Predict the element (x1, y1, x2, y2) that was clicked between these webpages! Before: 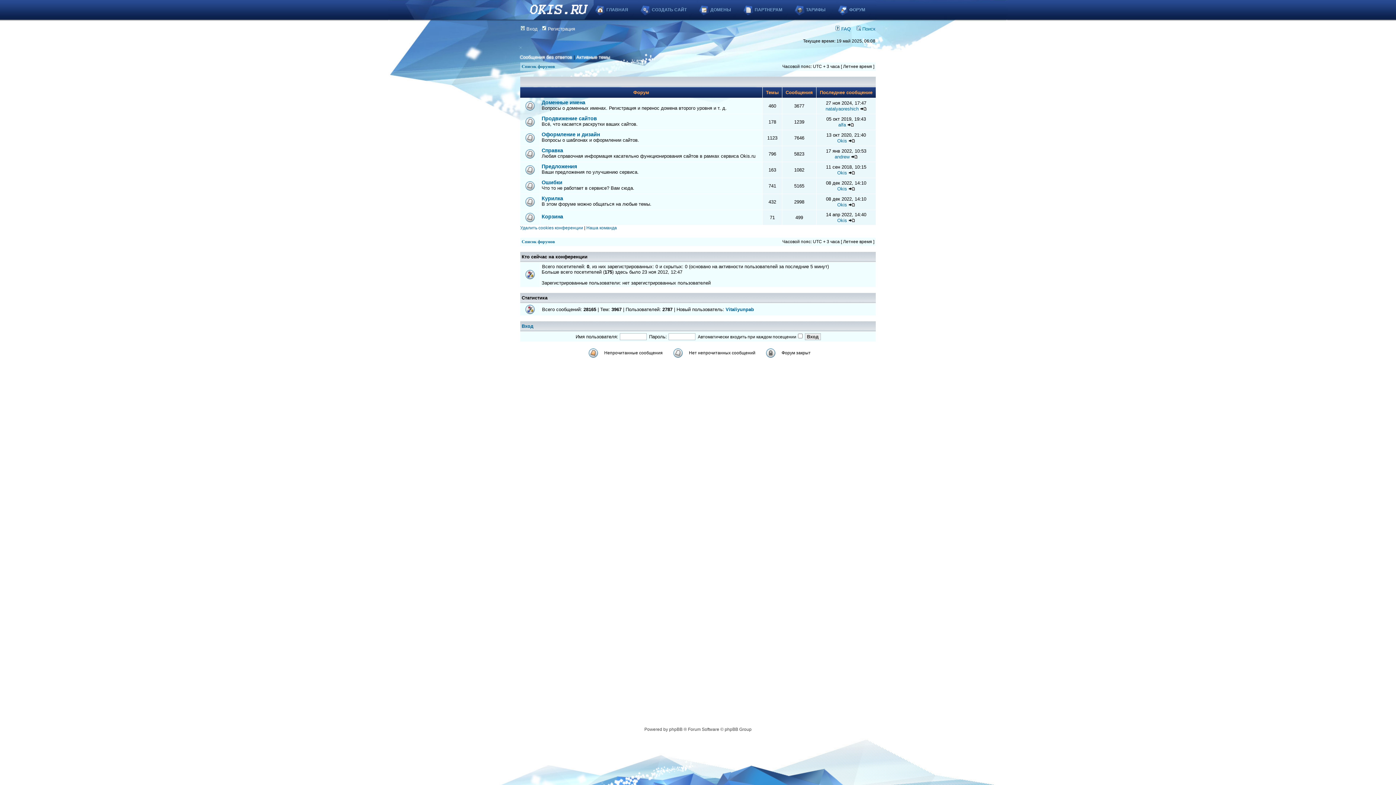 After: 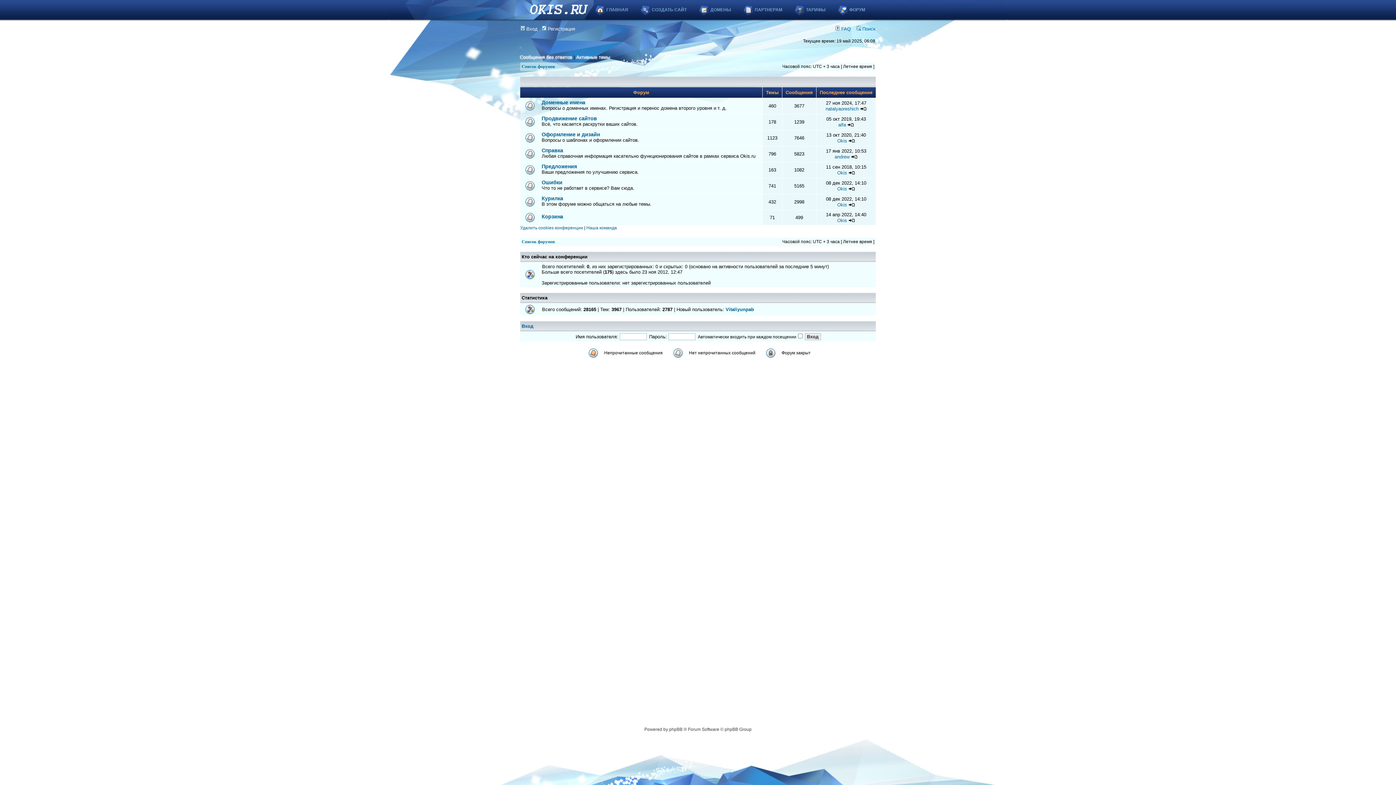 Action: bbox: (827, 0, 876, 19) label: ФОРУМ